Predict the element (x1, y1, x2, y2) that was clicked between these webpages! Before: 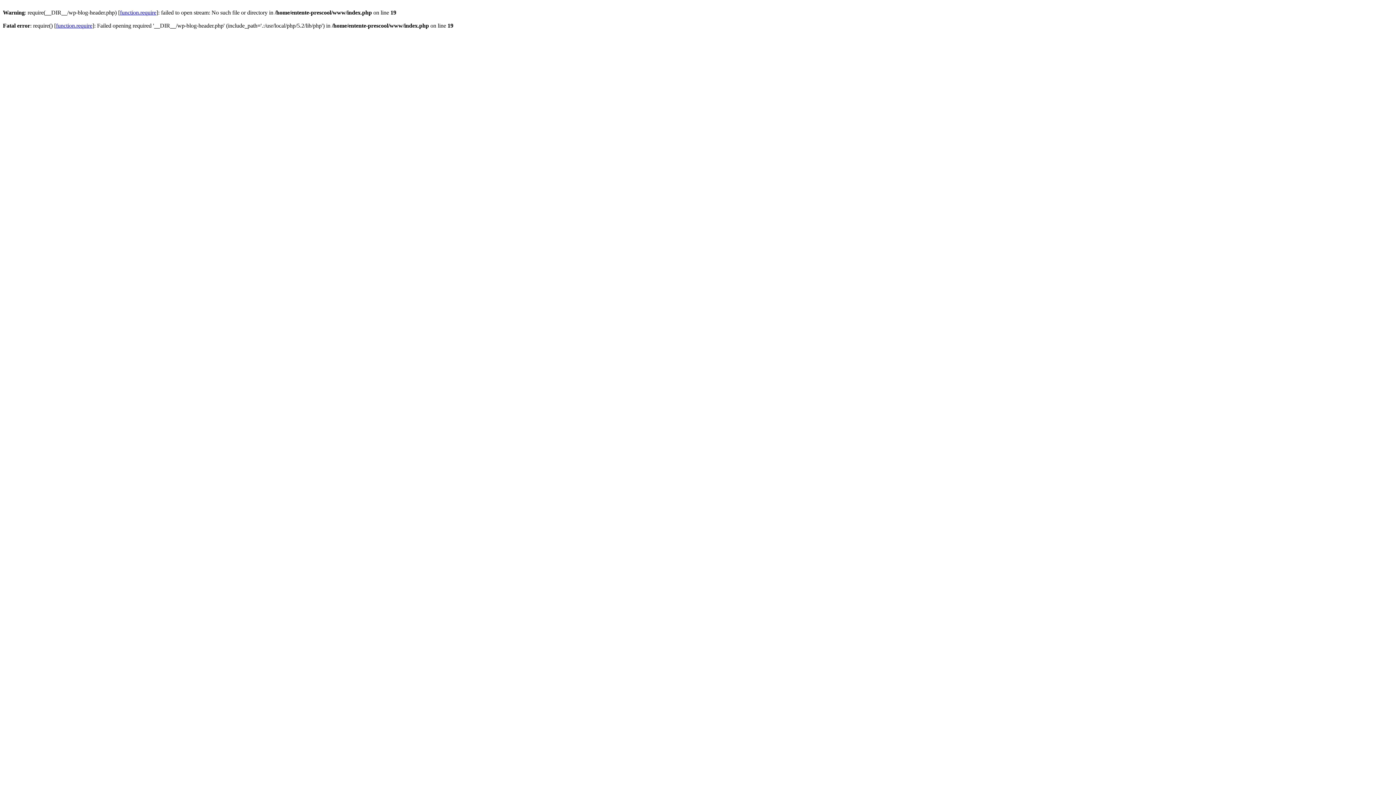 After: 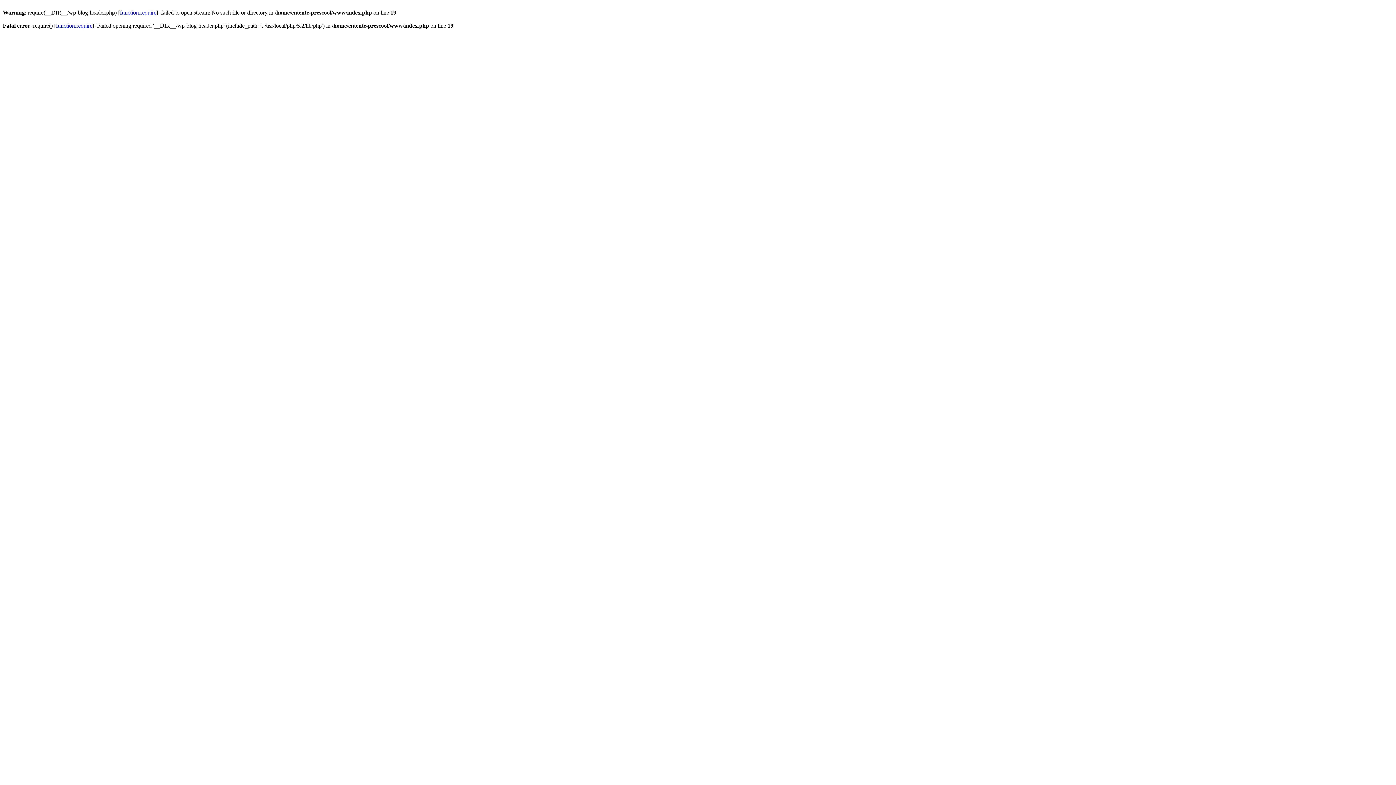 Action: label: function.require bbox: (56, 22, 92, 28)